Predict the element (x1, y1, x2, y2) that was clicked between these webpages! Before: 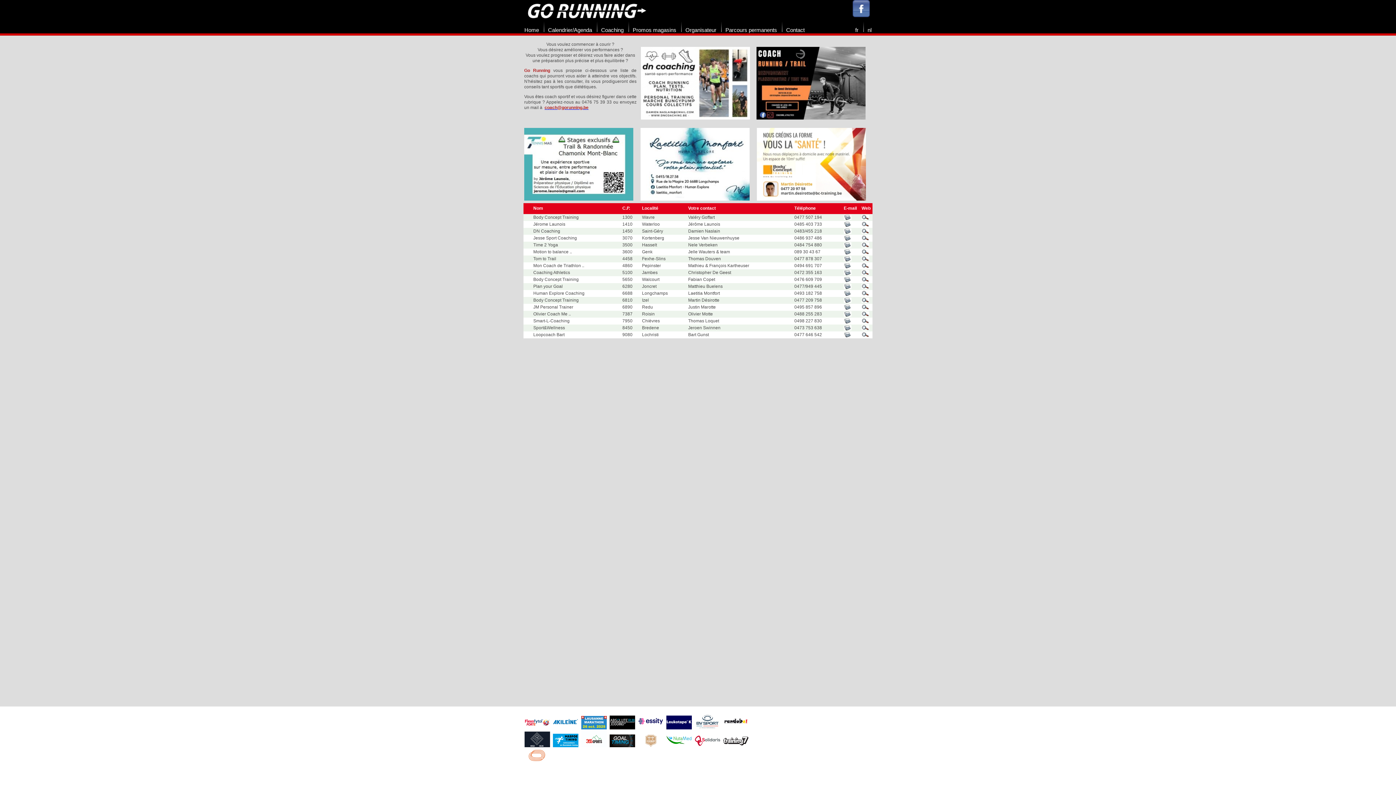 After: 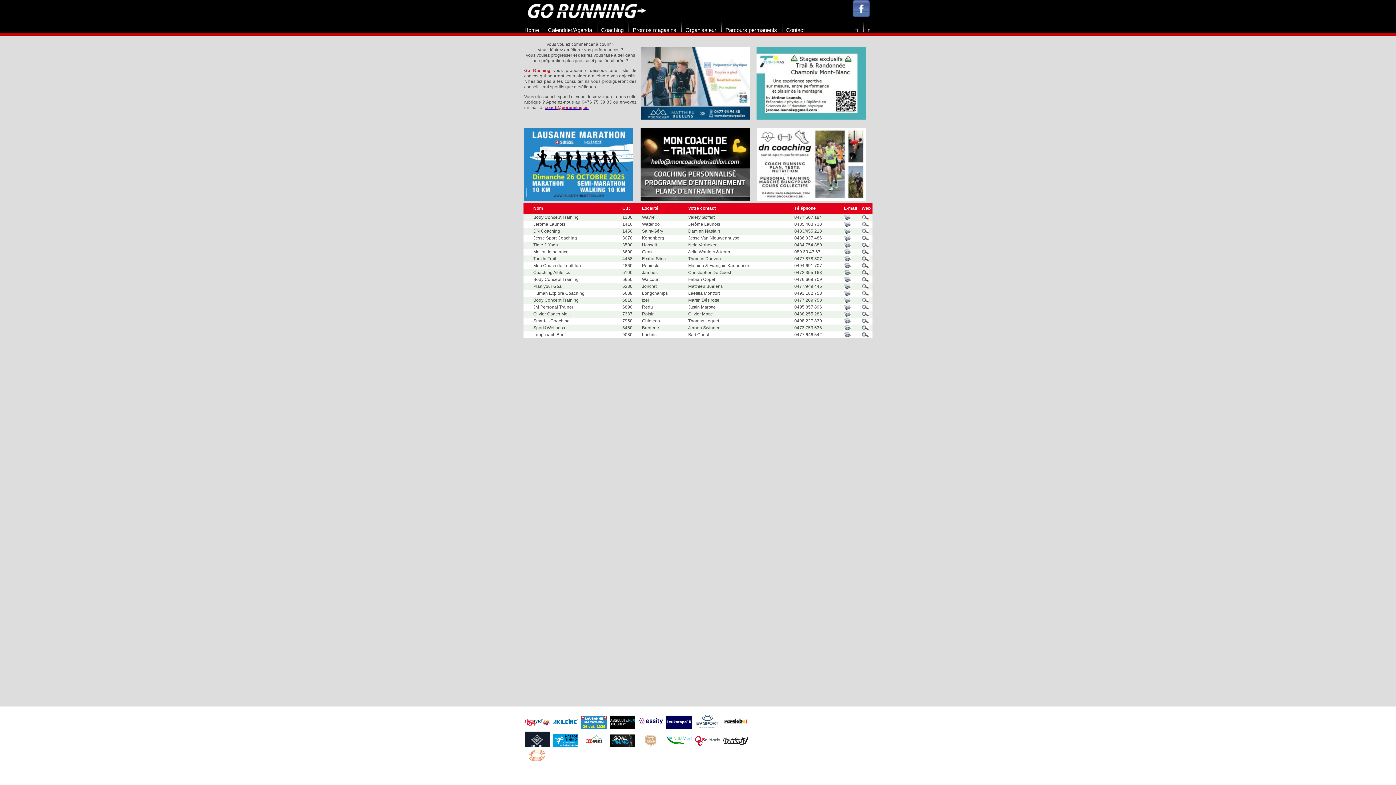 Action: bbox: (844, 257, 851, 262)